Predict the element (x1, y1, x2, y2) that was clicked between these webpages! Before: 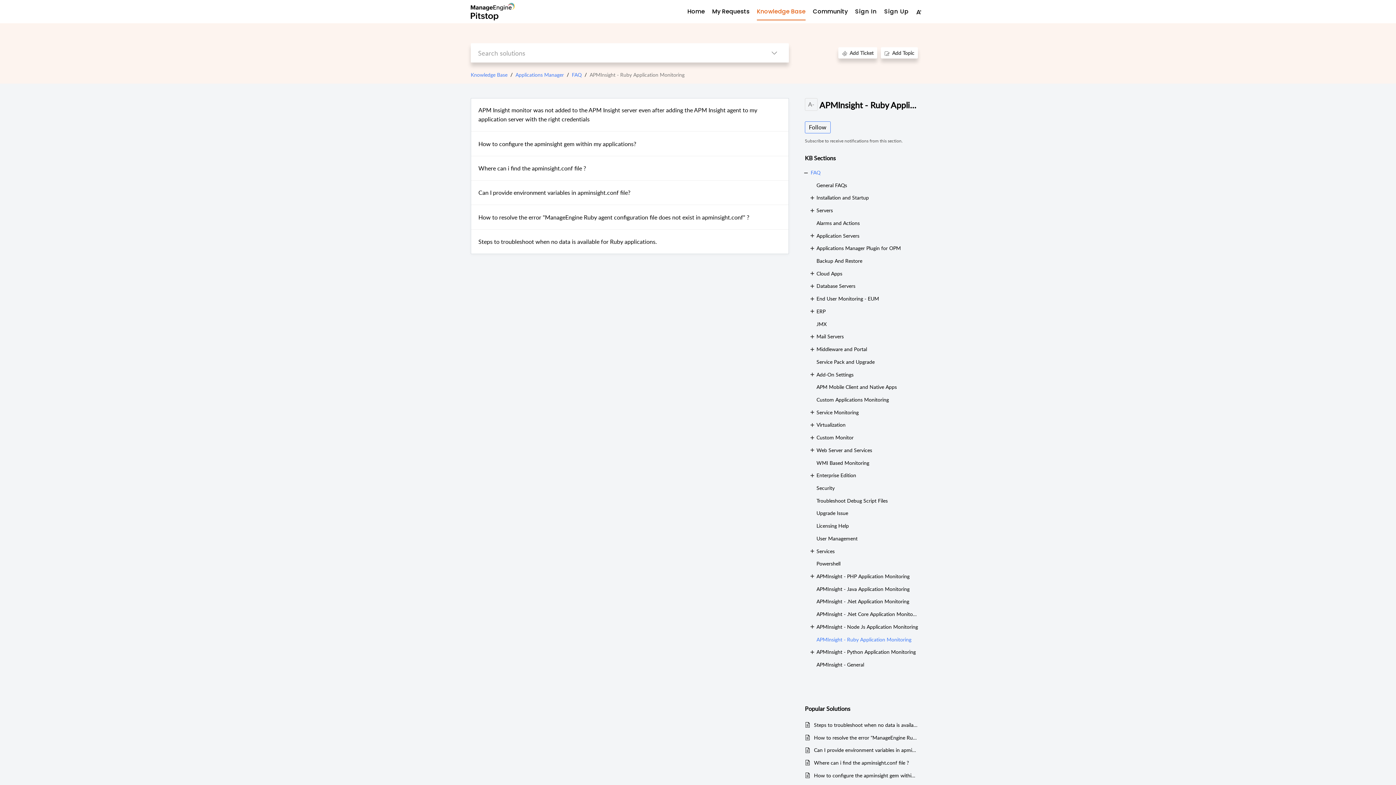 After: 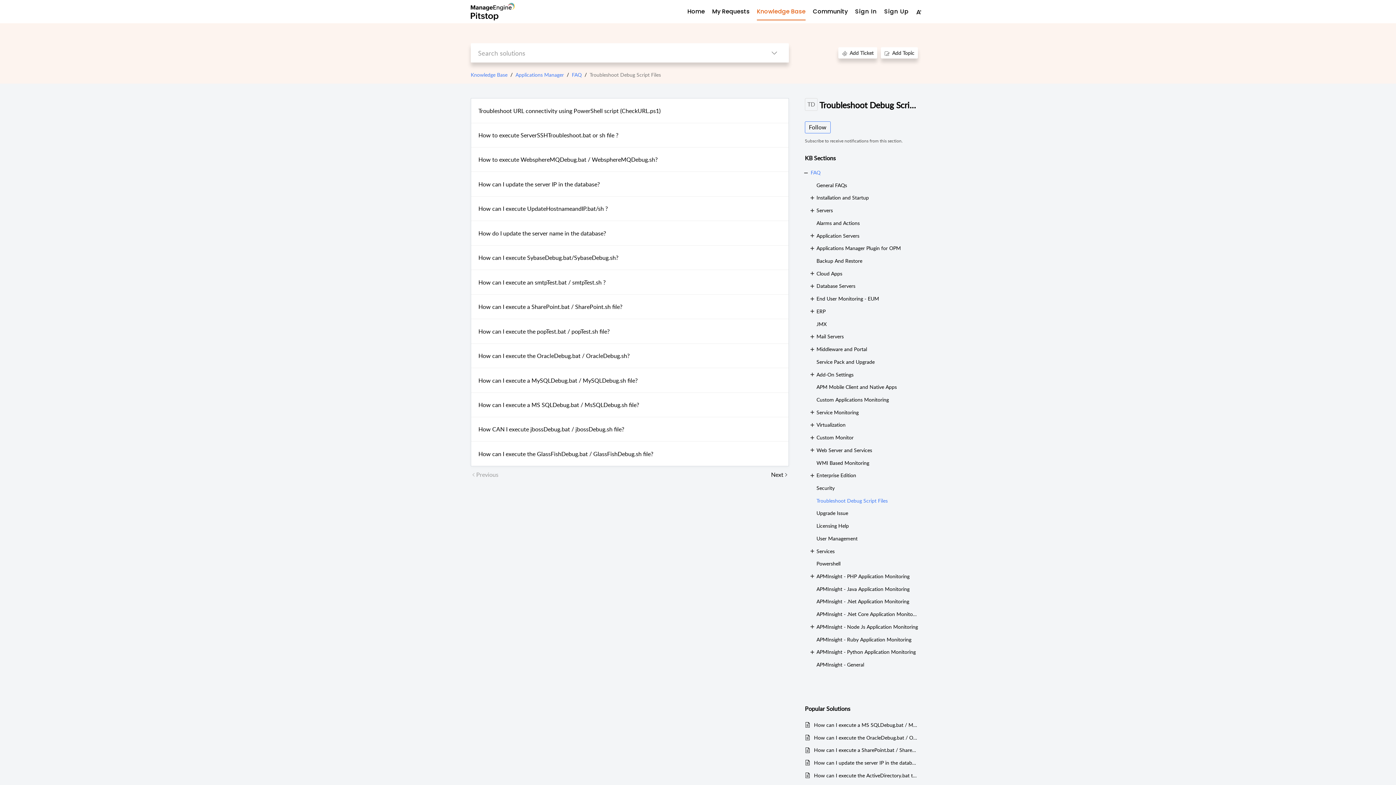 Action: bbox: (816, 494, 888, 507) label: Troubleshoot Debug Script Files